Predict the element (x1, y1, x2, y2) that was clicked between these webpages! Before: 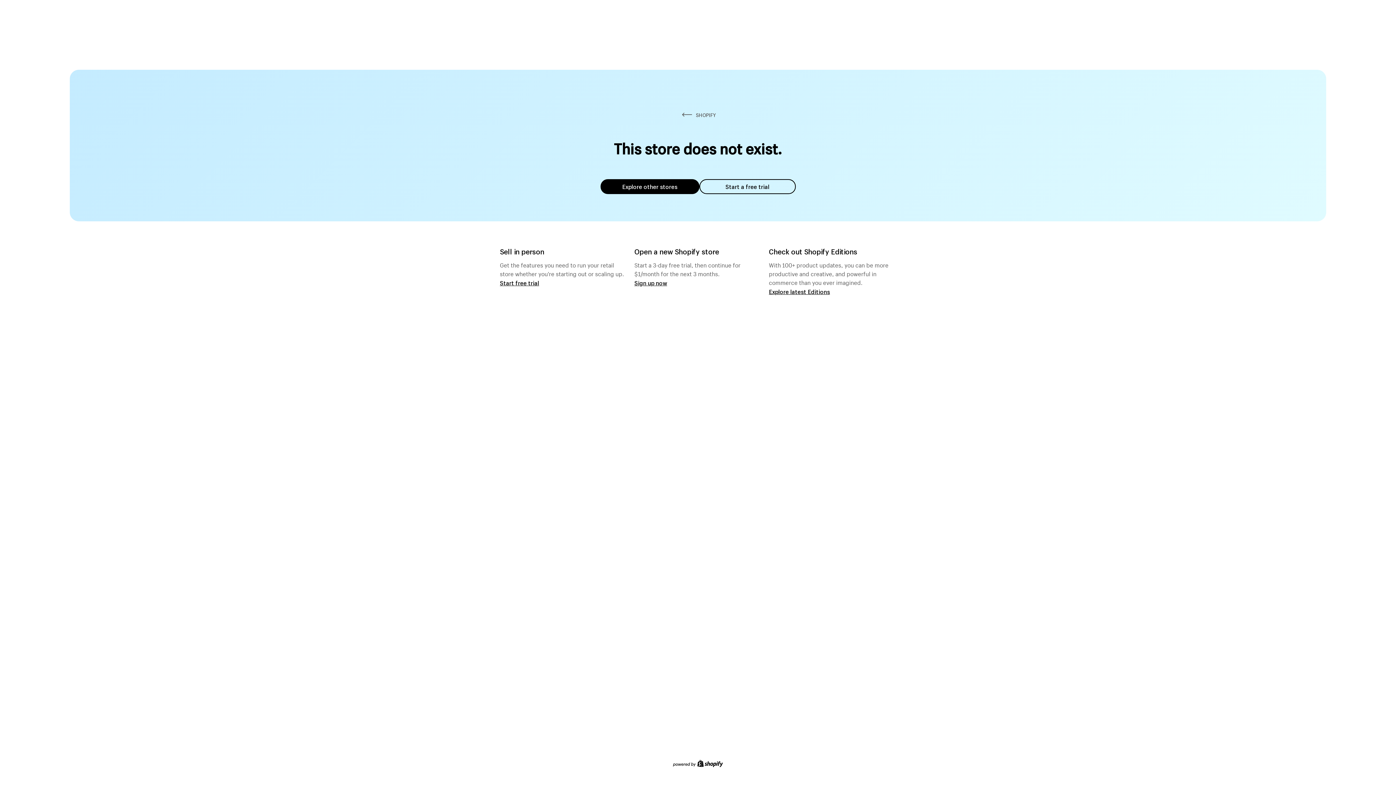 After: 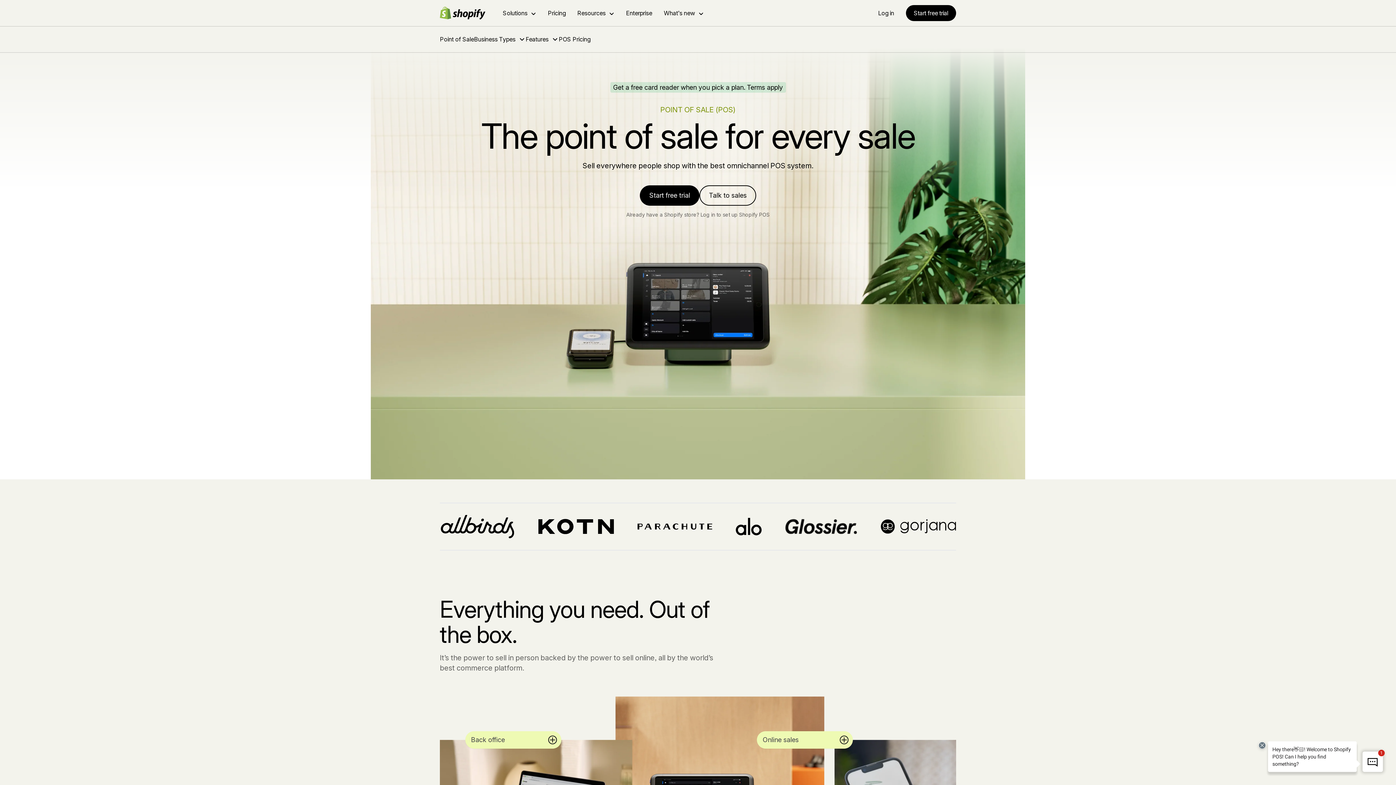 Action: bbox: (500, 279, 539, 286) label: Start free trial